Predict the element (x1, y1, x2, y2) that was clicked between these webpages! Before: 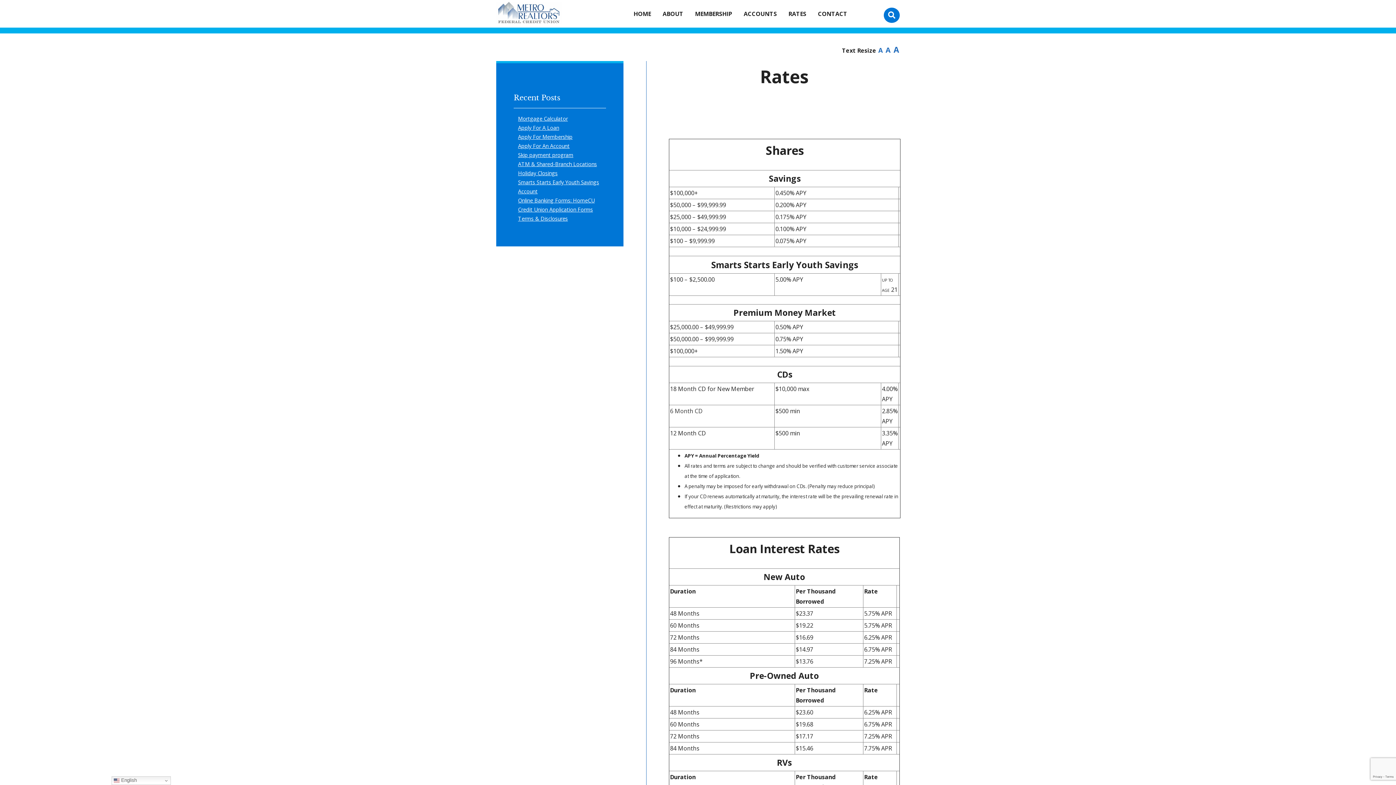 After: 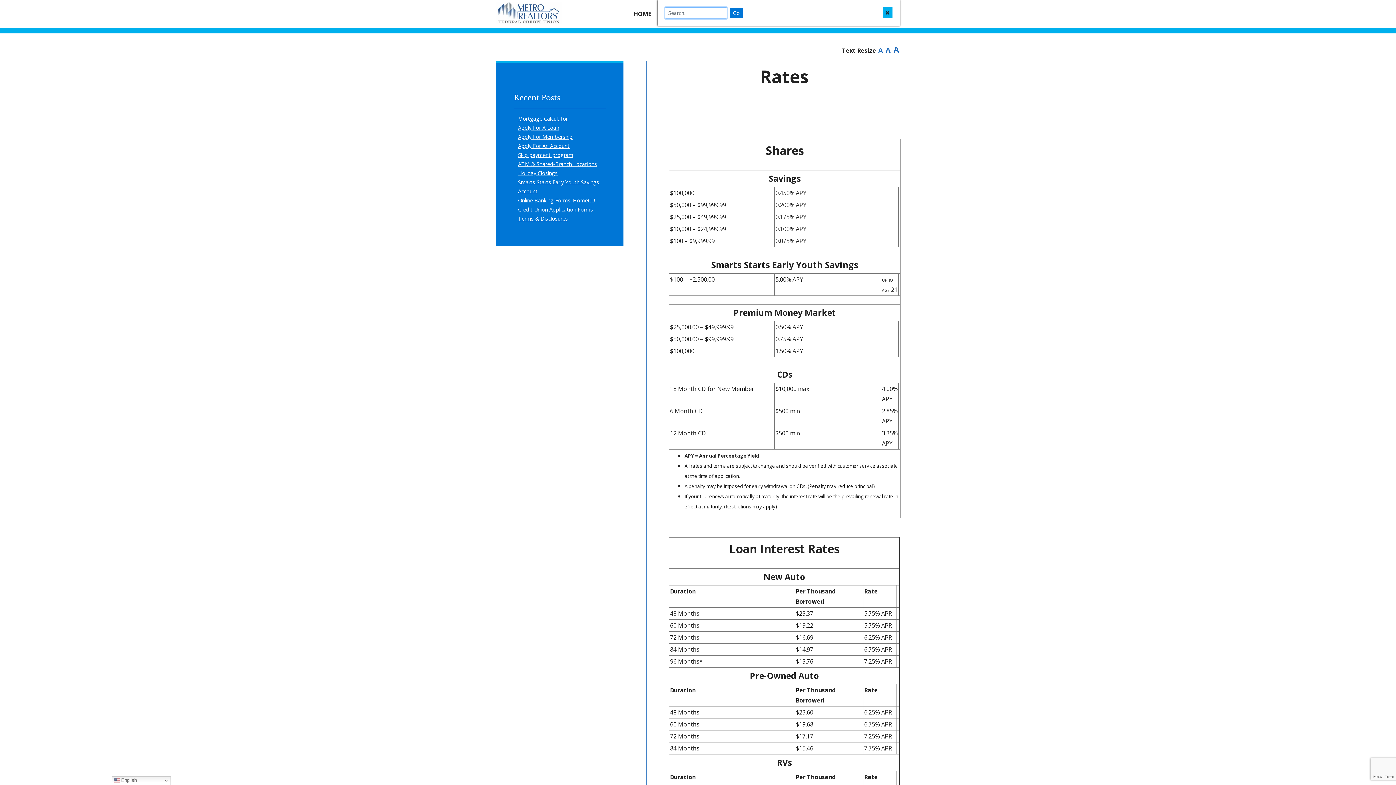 Action: label: Toggle search bar bbox: (884, 7, 900, 22)